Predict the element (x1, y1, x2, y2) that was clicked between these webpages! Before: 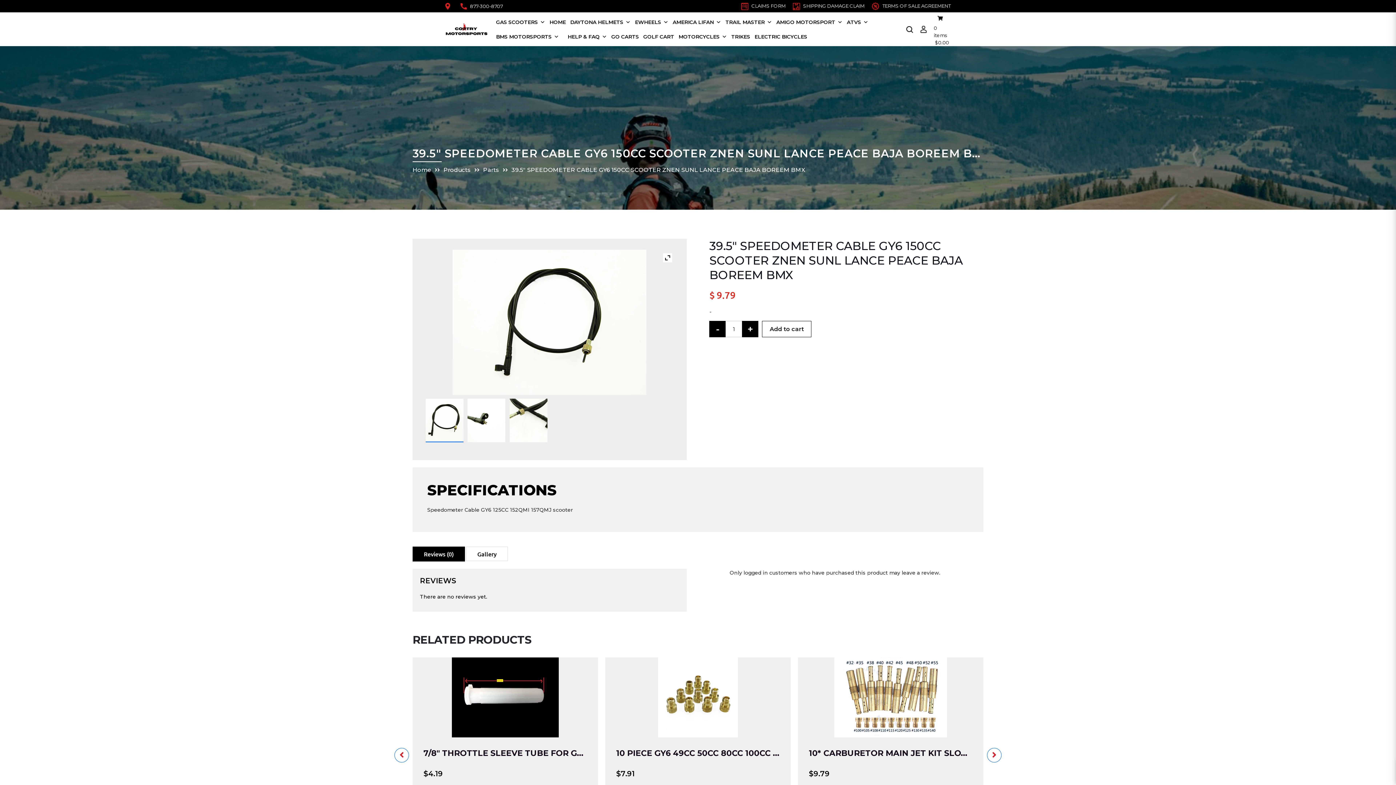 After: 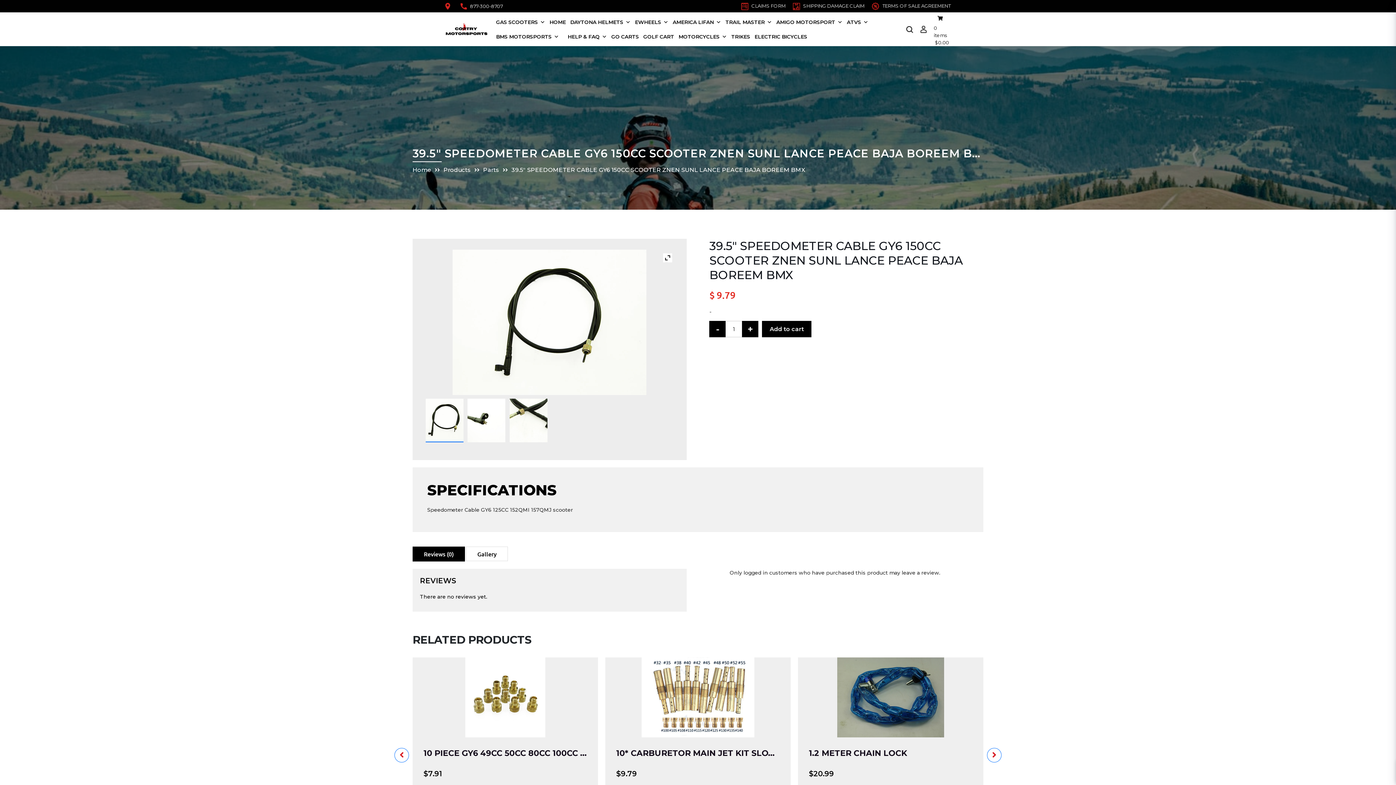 Action: bbox: (762, 321, 811, 337) label: Add to cart